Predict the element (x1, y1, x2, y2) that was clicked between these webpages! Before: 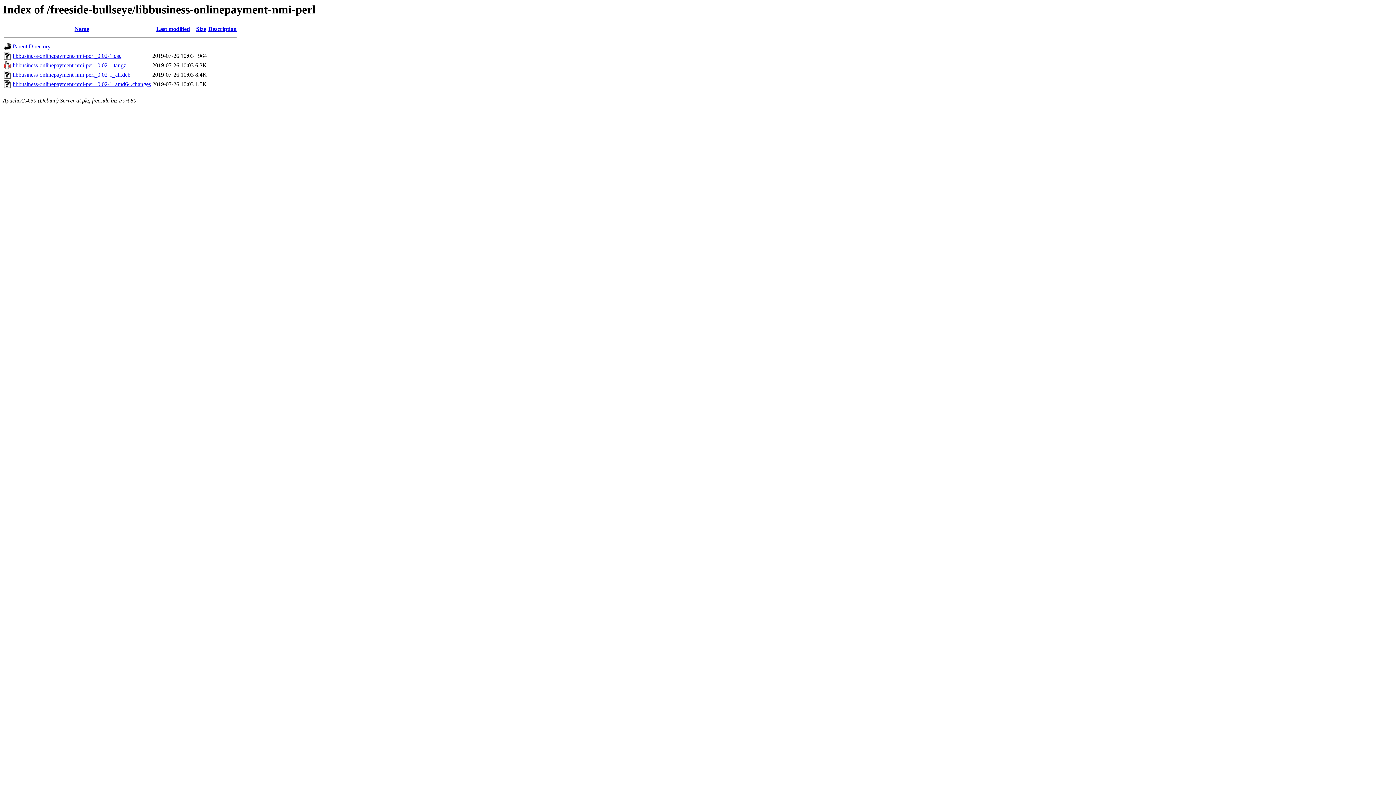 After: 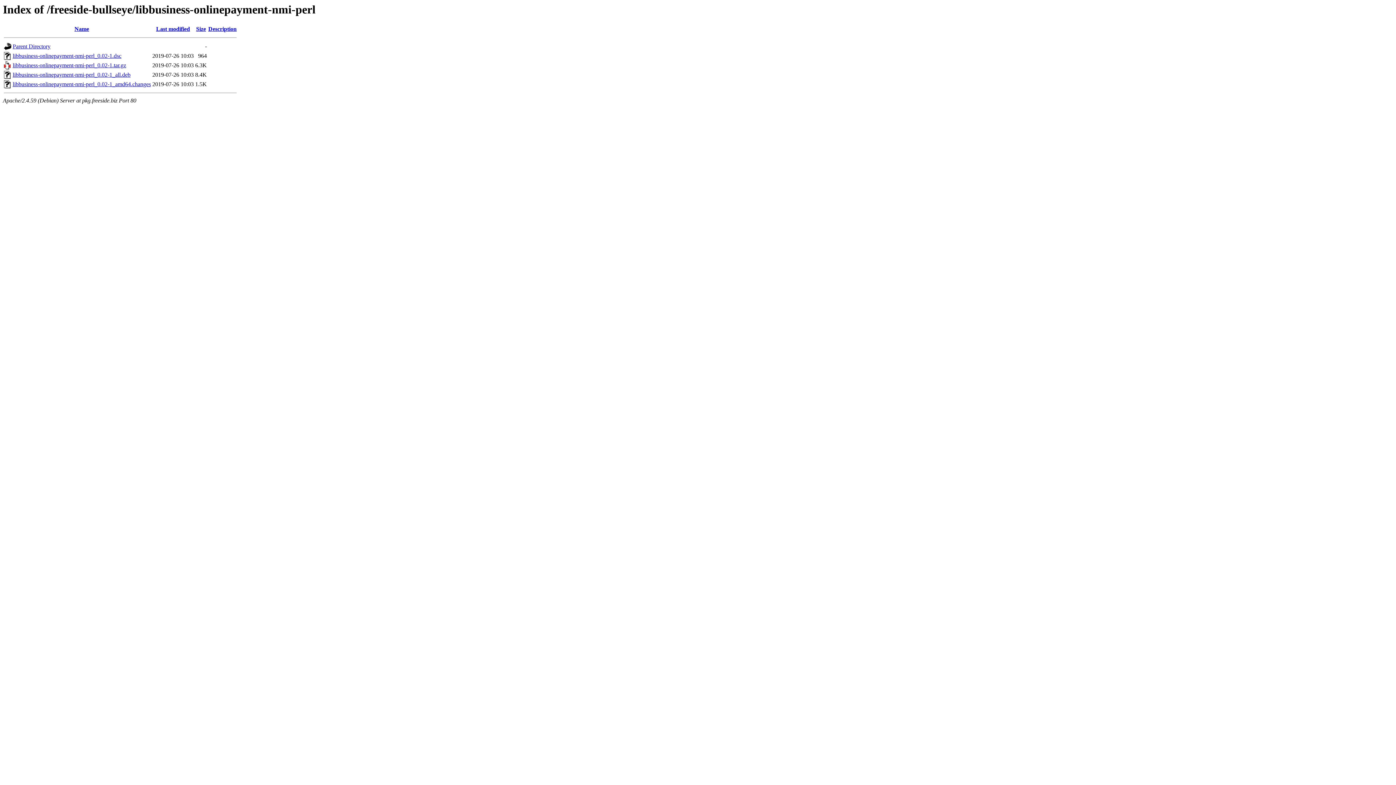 Action: bbox: (12, 71, 130, 77) label: libbusiness-onlinepayment-nmi-perl_0.02-1_all.deb